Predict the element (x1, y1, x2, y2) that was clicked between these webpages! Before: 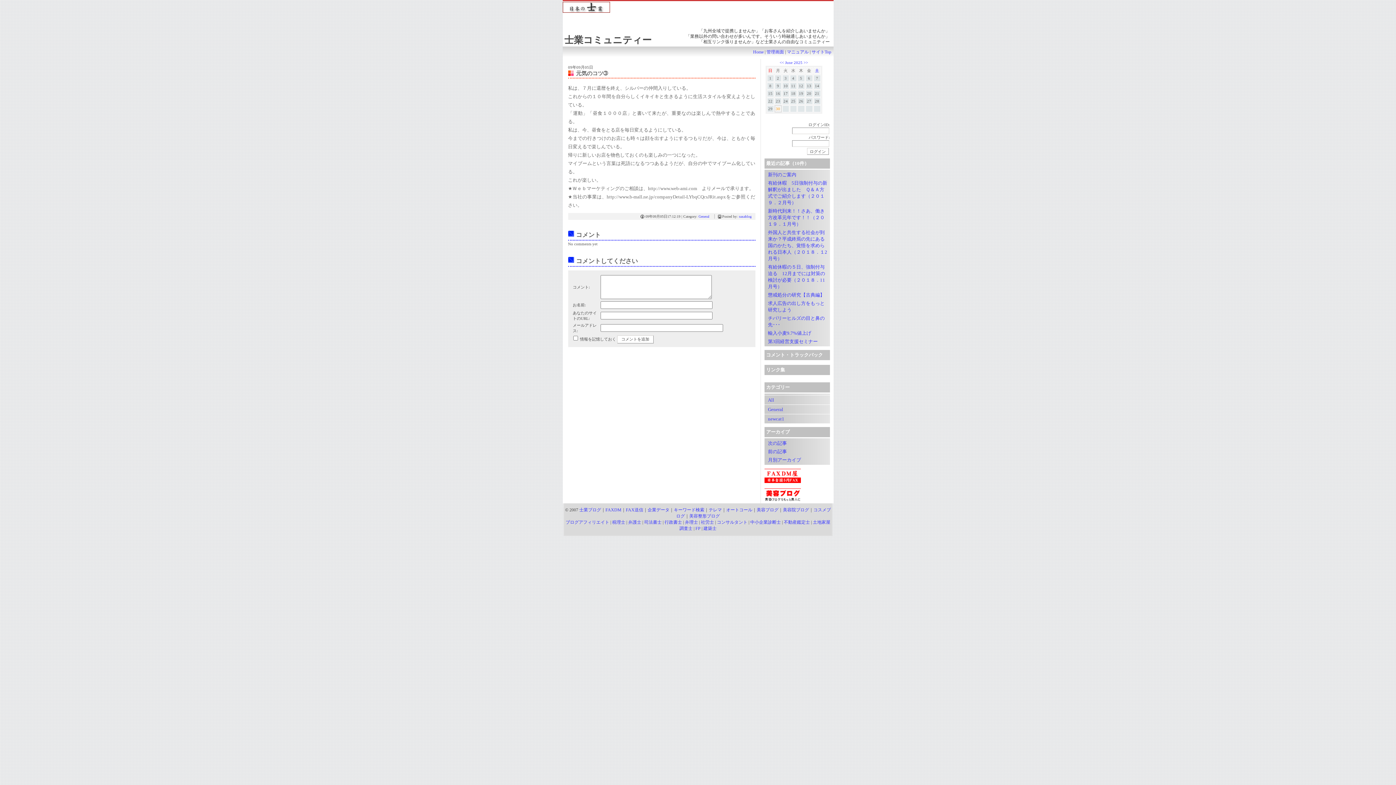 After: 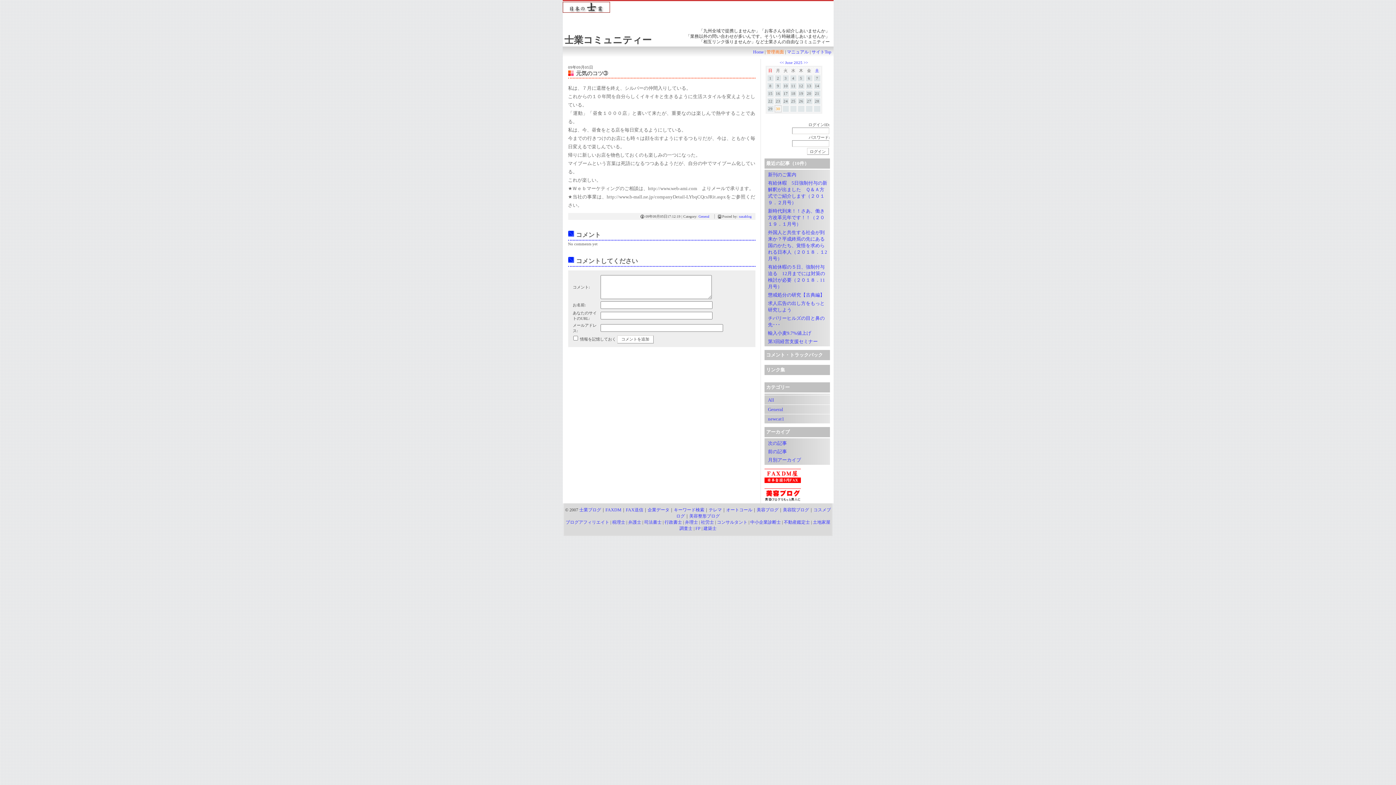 Action: label: 管理画面 bbox: (766, 49, 784, 54)